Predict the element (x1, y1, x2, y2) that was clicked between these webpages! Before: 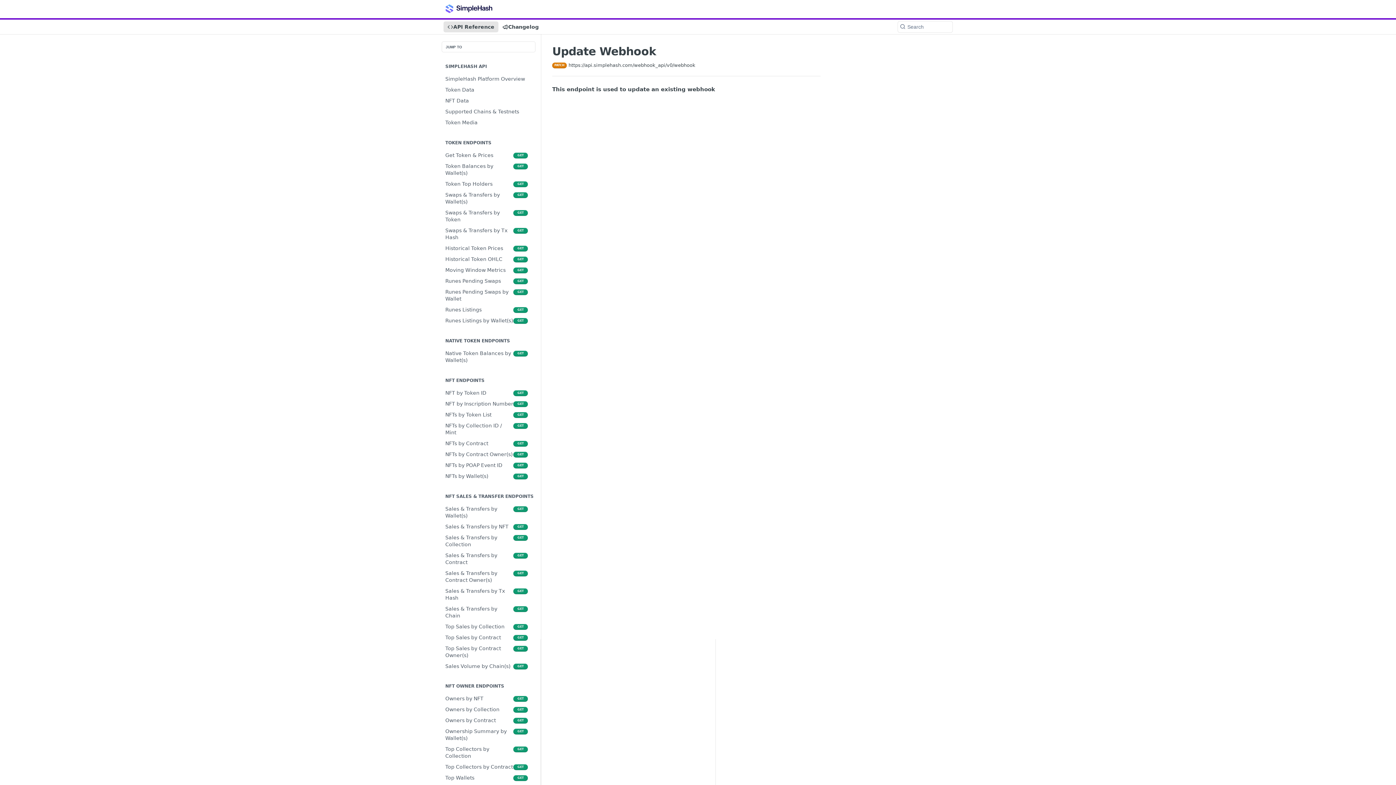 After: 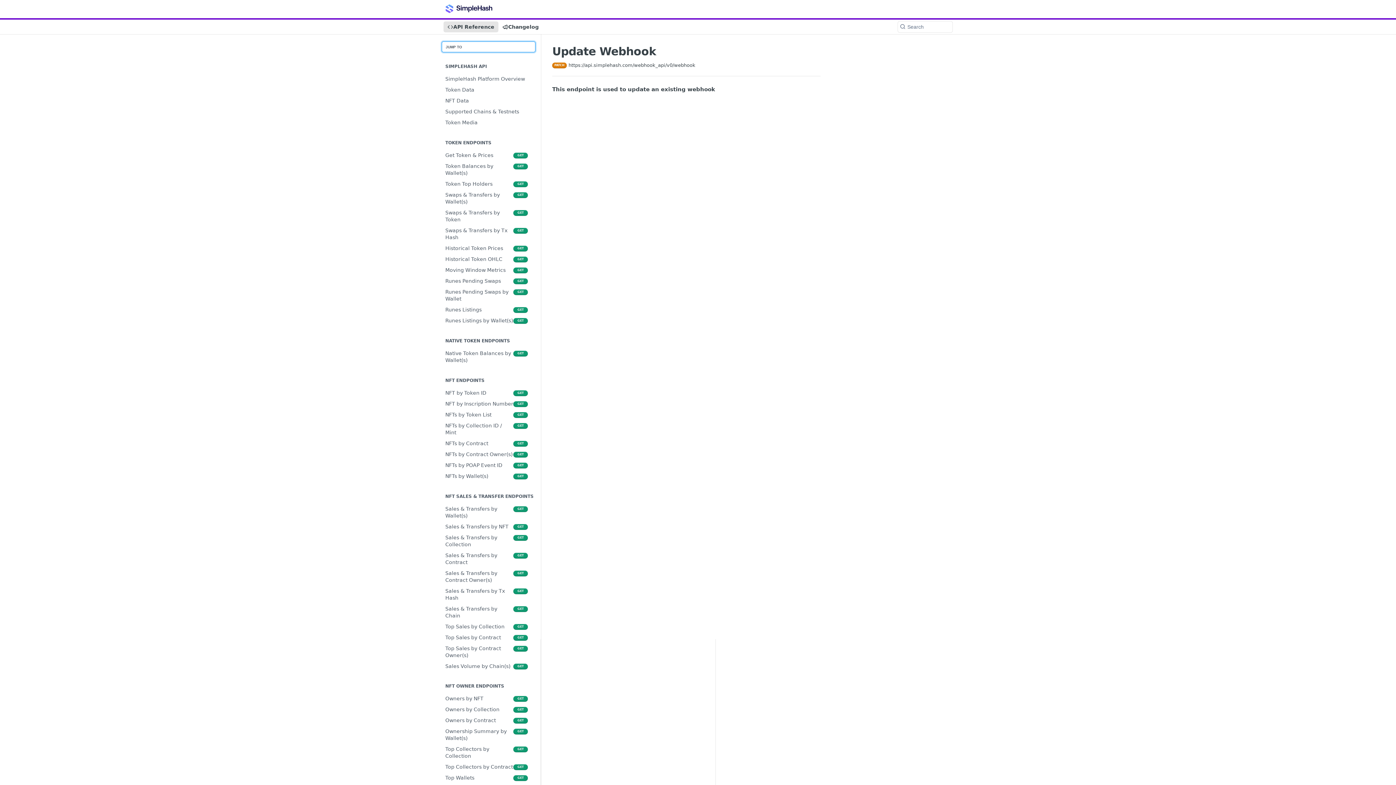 Action: bbox: (441, 41, 535, 52) label: JUMP TO